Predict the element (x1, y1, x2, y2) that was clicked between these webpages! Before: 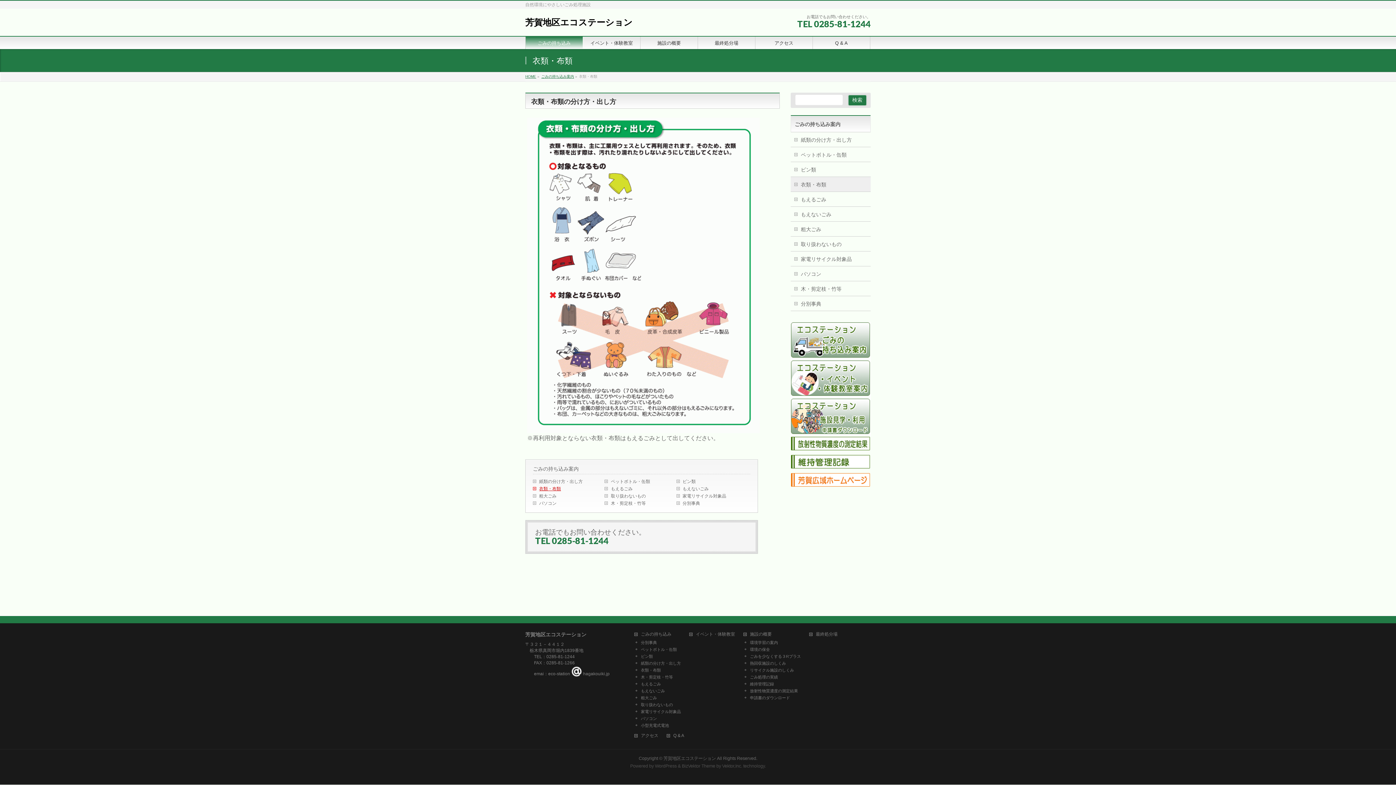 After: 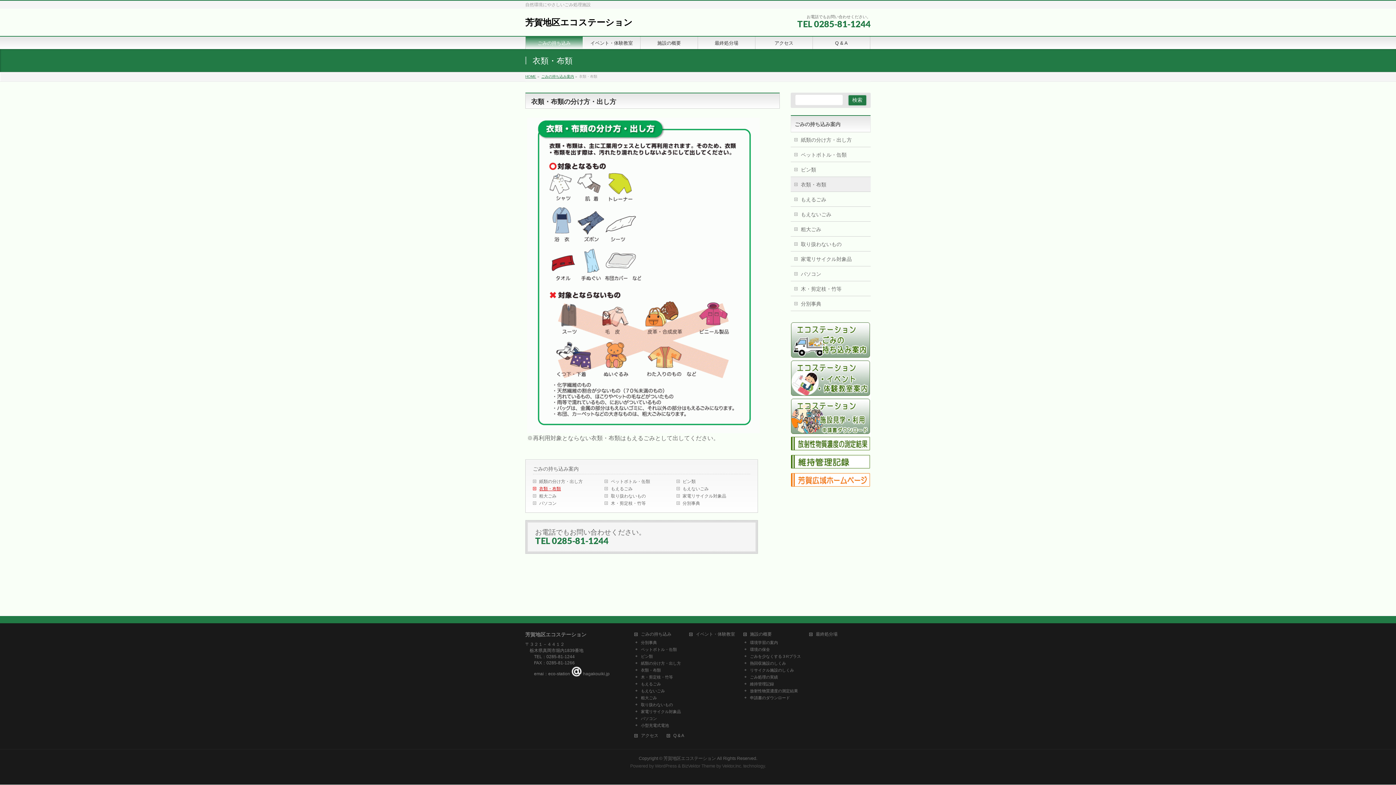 Action: bbox: (634, 668, 688, 673) label: 衣類・布類